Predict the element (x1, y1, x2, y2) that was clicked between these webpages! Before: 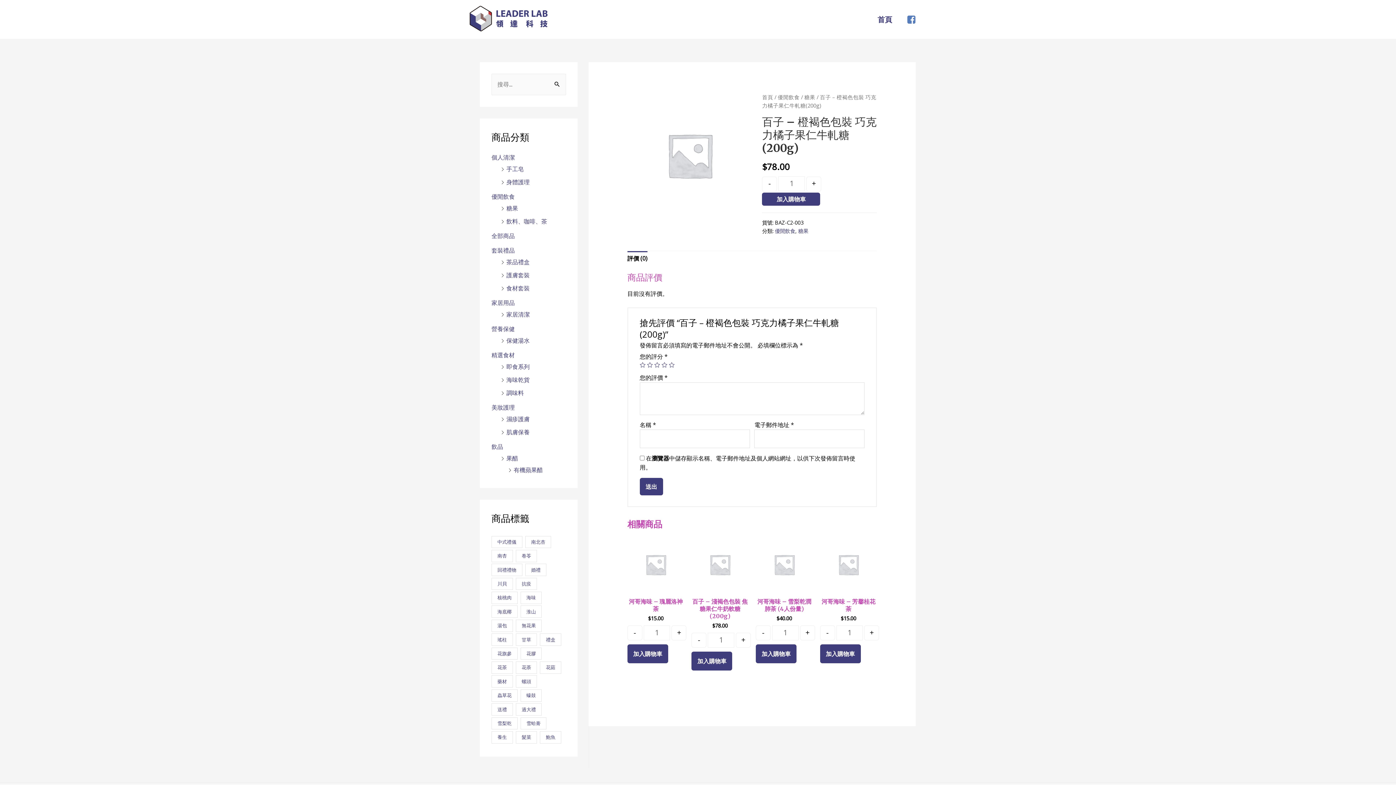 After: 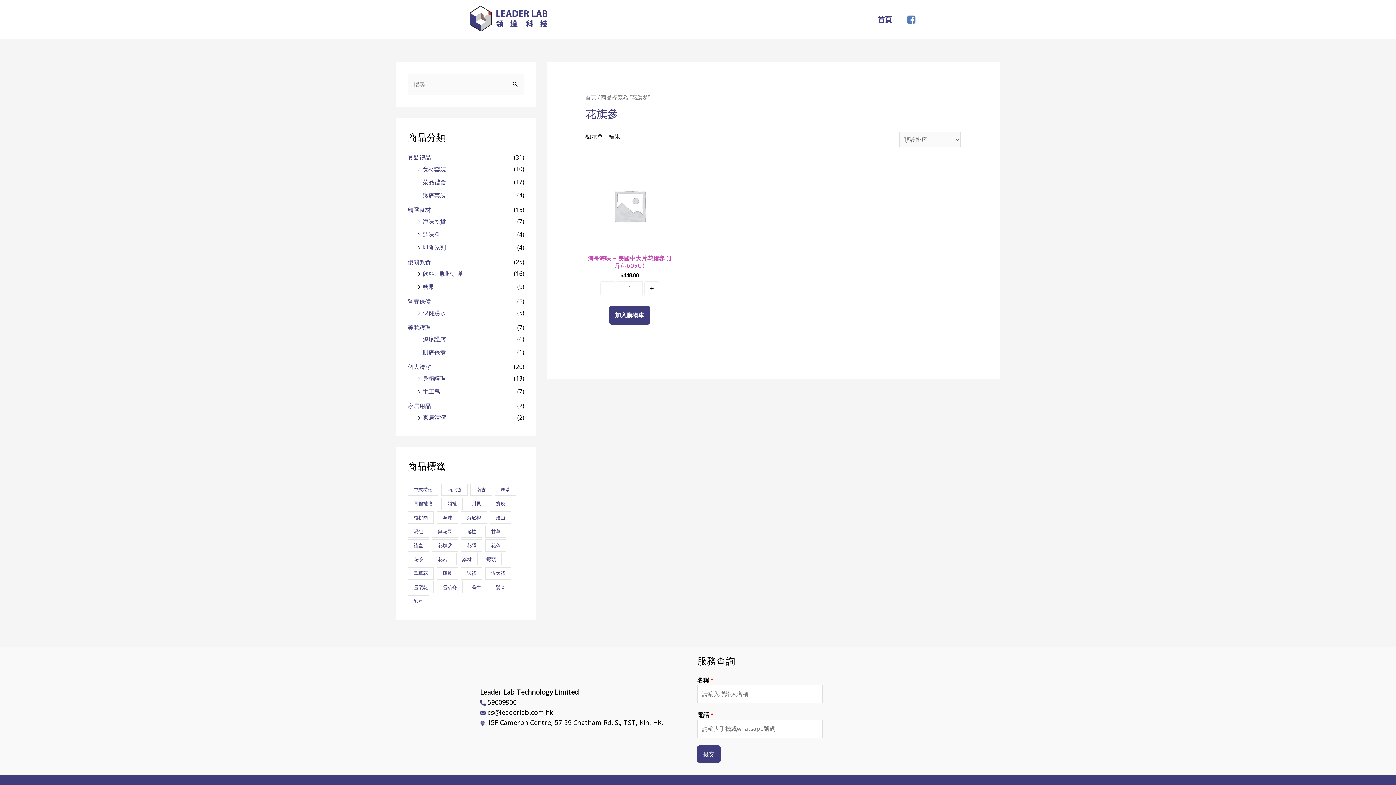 Action: label: 花旗參 (1 項商品) bbox: (491, 647, 517, 660)